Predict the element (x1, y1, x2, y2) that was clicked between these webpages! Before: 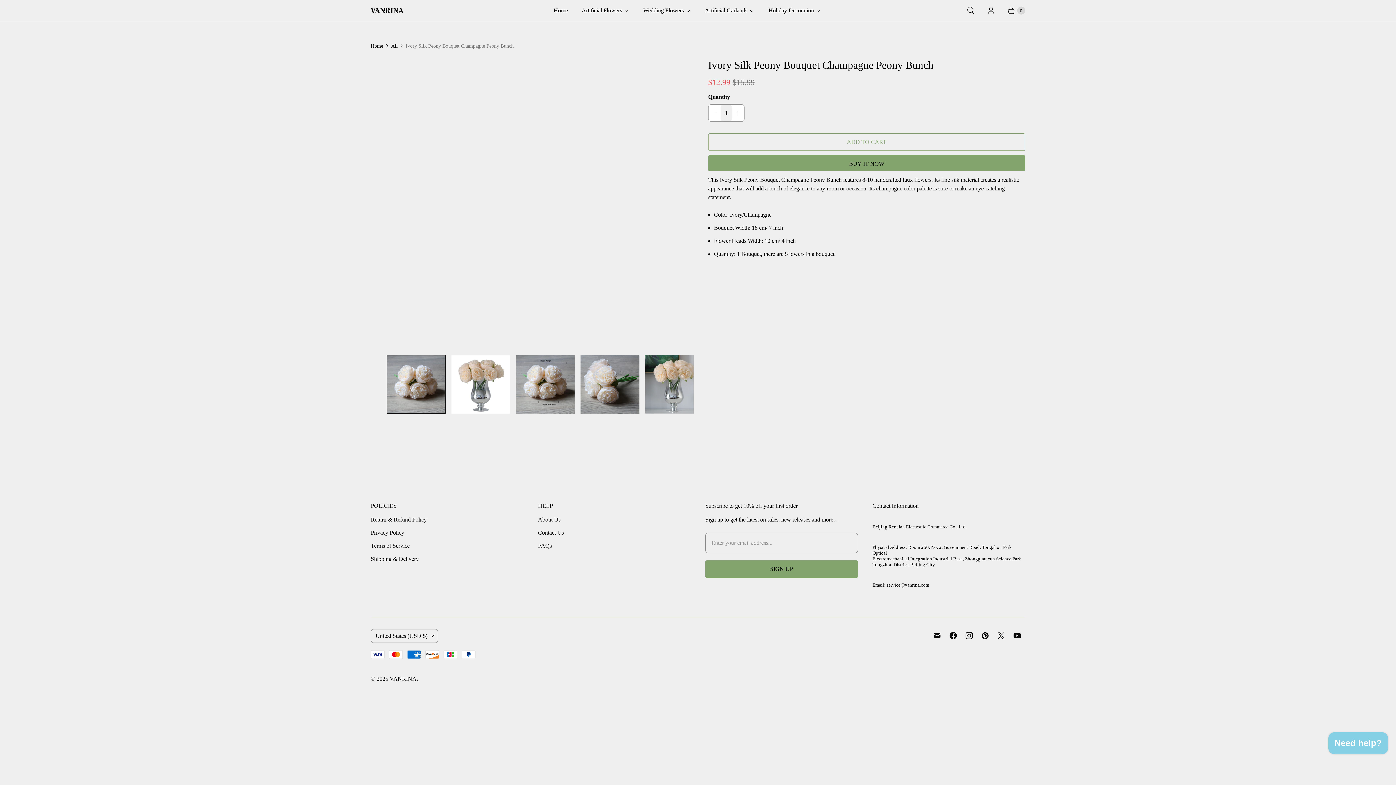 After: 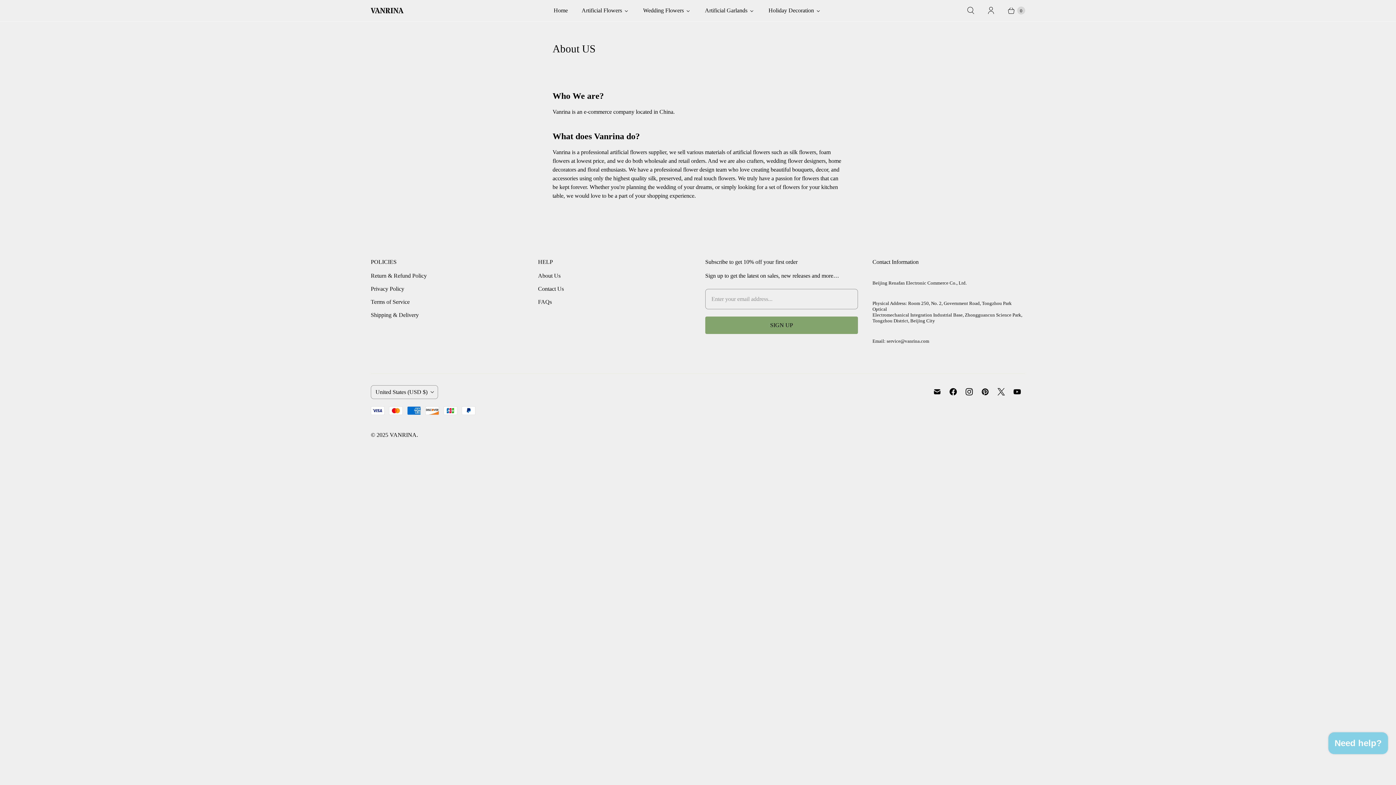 Action: label: About Us bbox: (538, 516, 560, 523)